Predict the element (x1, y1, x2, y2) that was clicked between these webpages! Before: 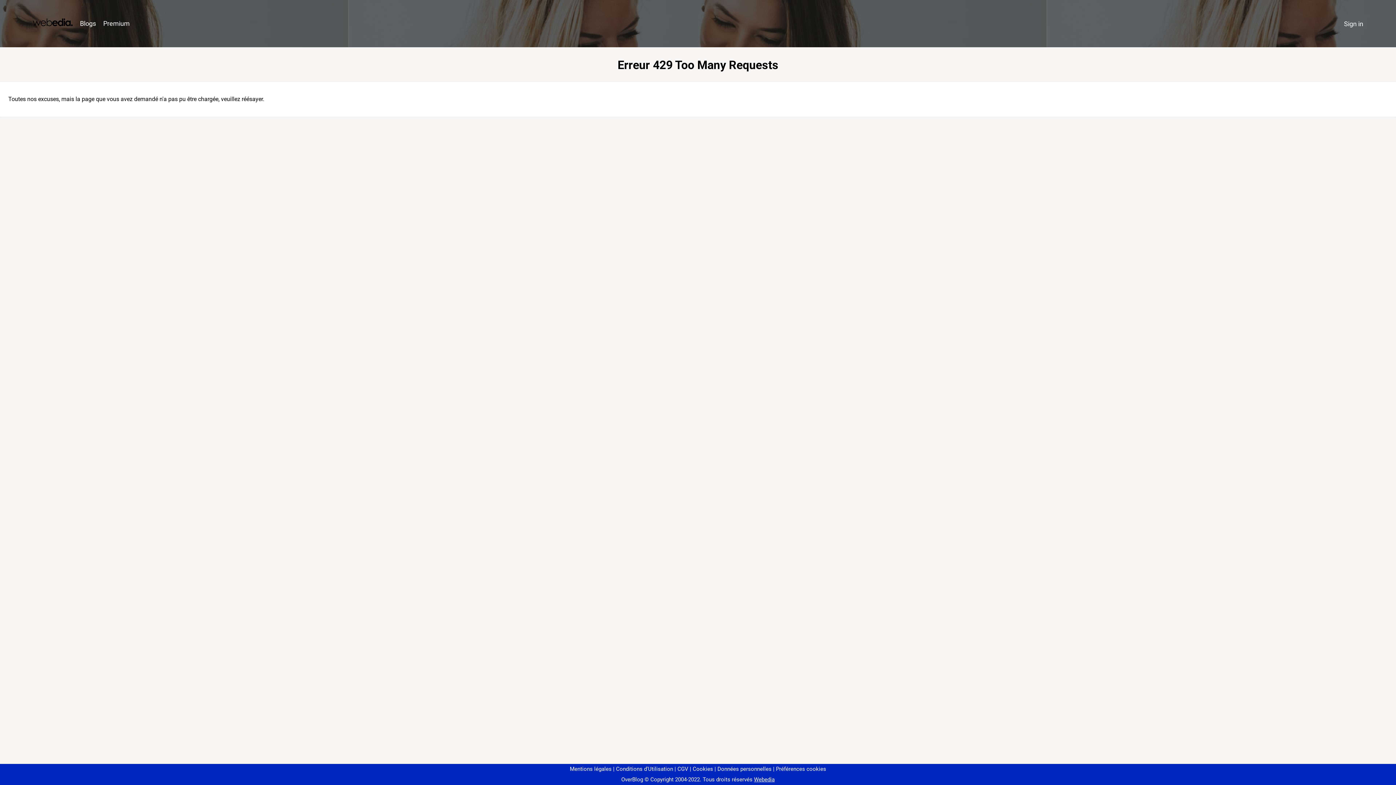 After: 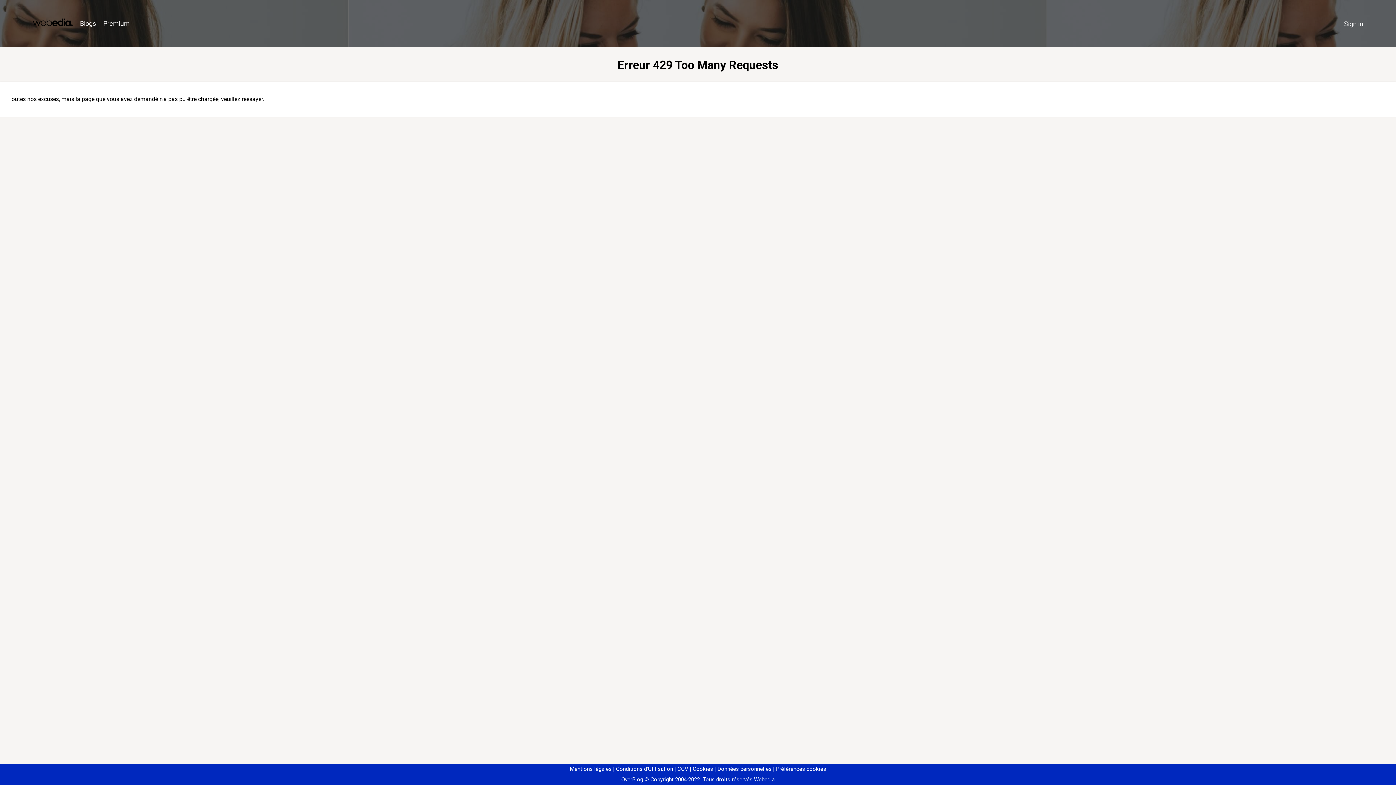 Action: bbox: (773, 766, 826, 772) label: Préférences cookies